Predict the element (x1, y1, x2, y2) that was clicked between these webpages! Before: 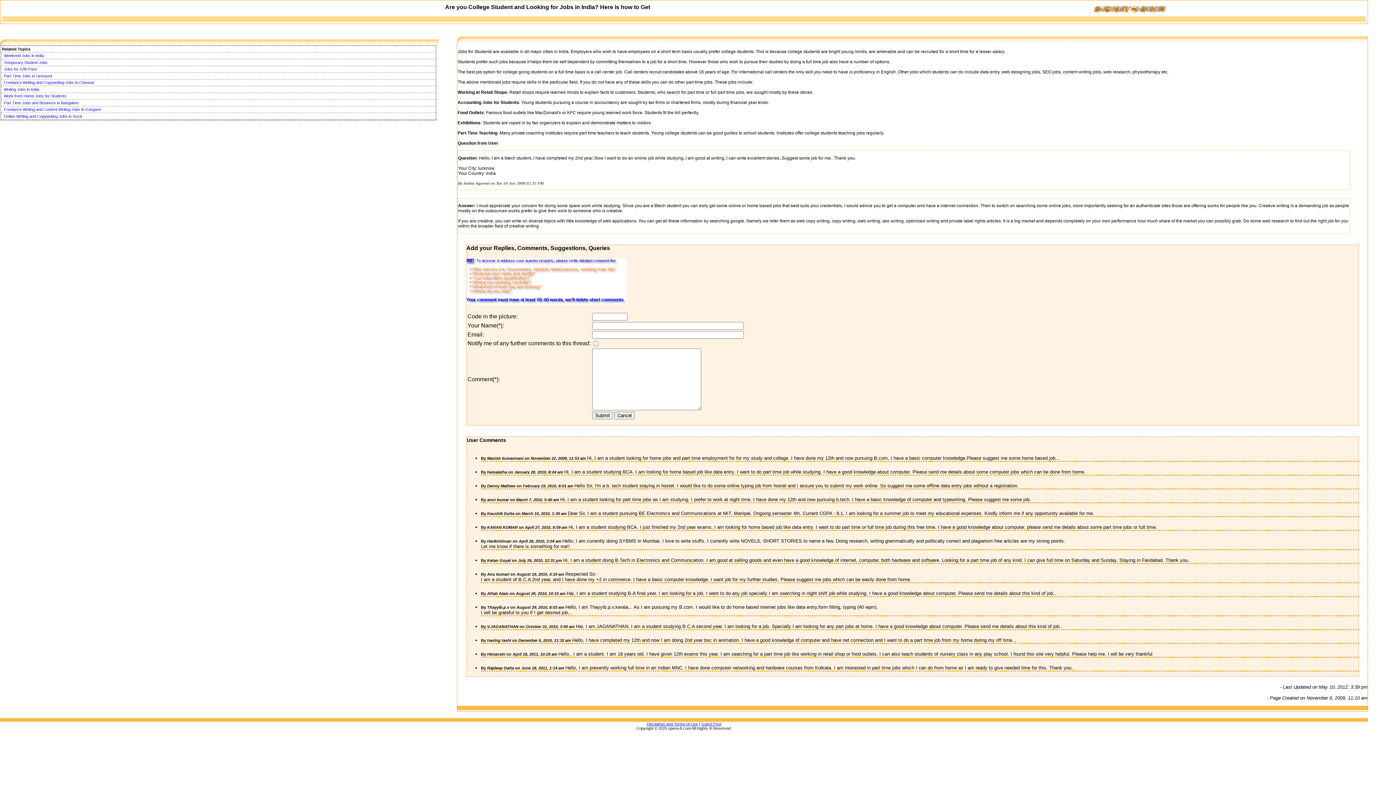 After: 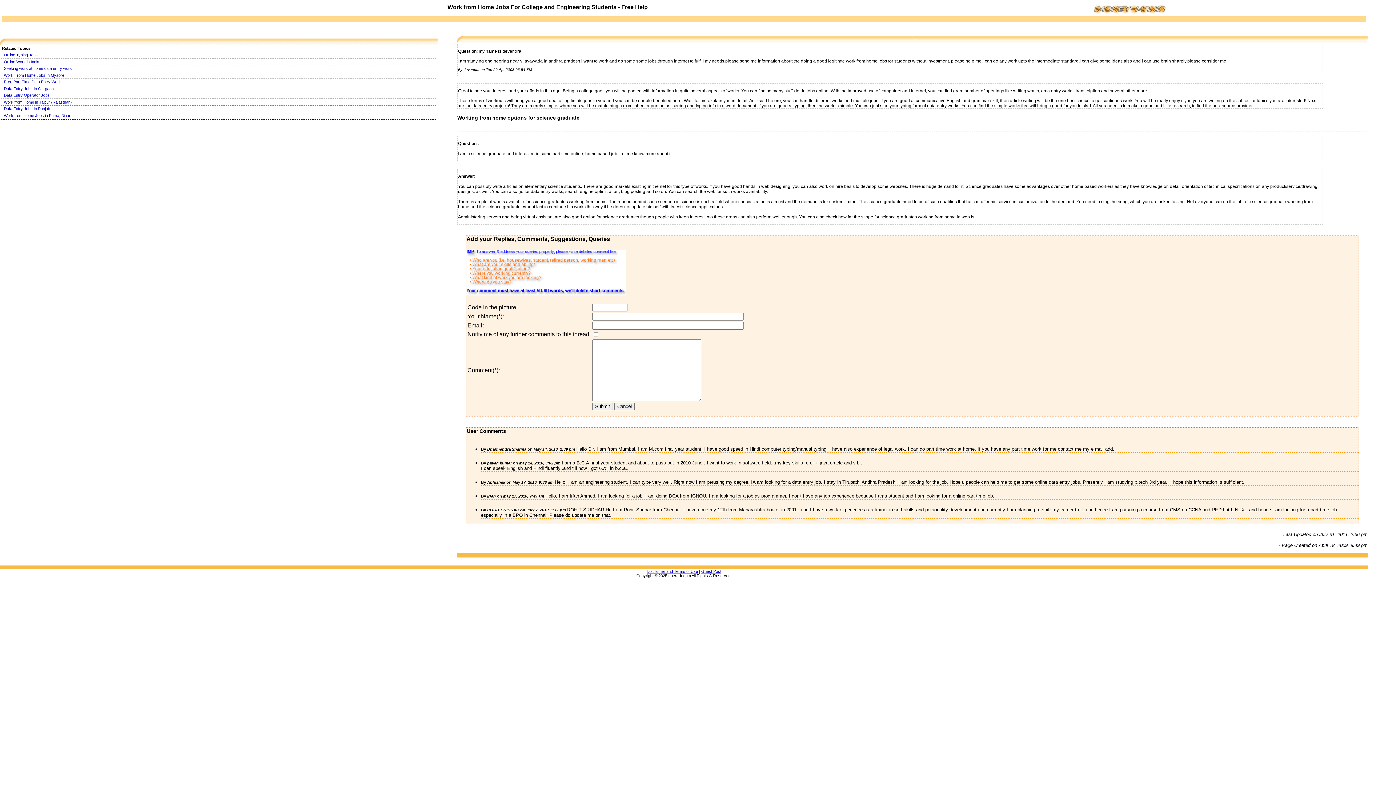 Action: label: Work from Home Jobs for Students bbox: (2, 93, 66, 99)